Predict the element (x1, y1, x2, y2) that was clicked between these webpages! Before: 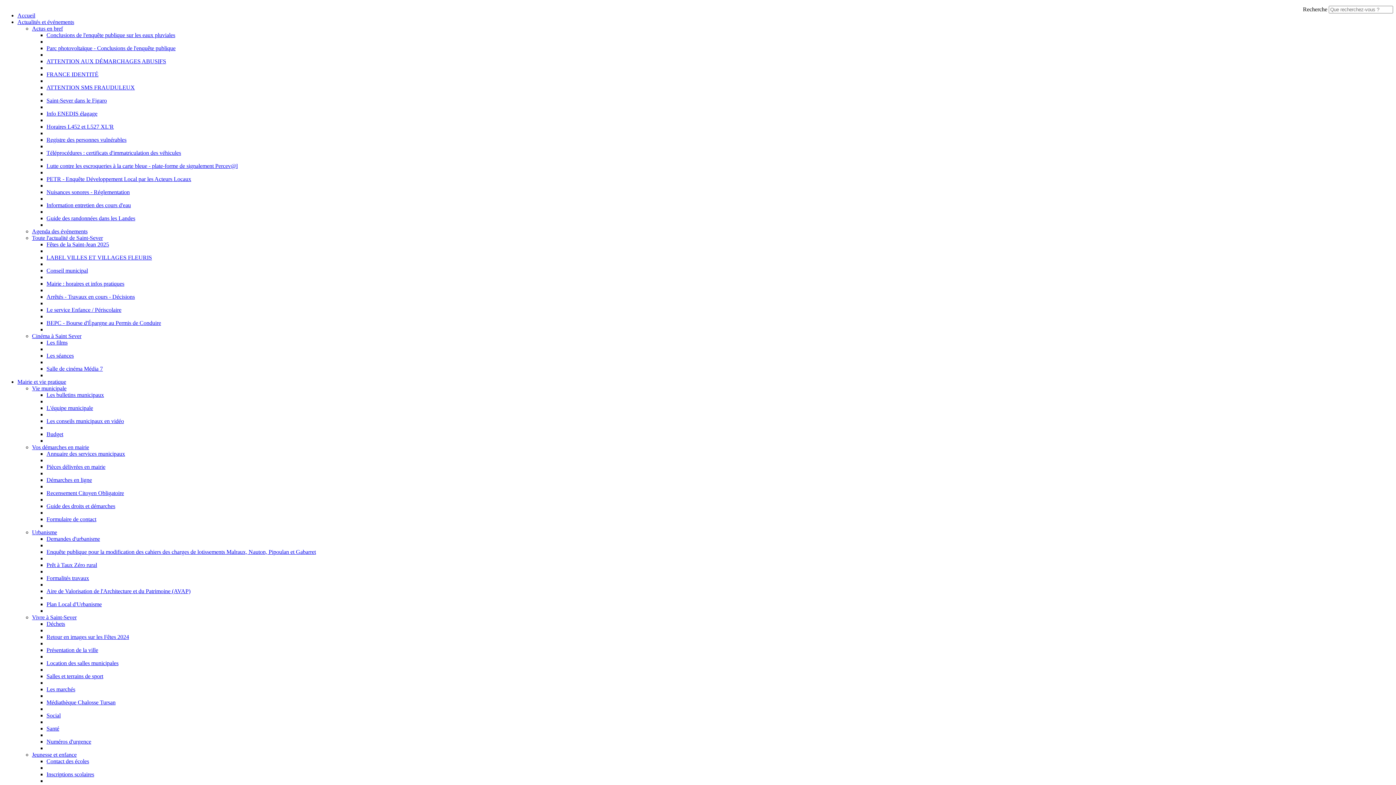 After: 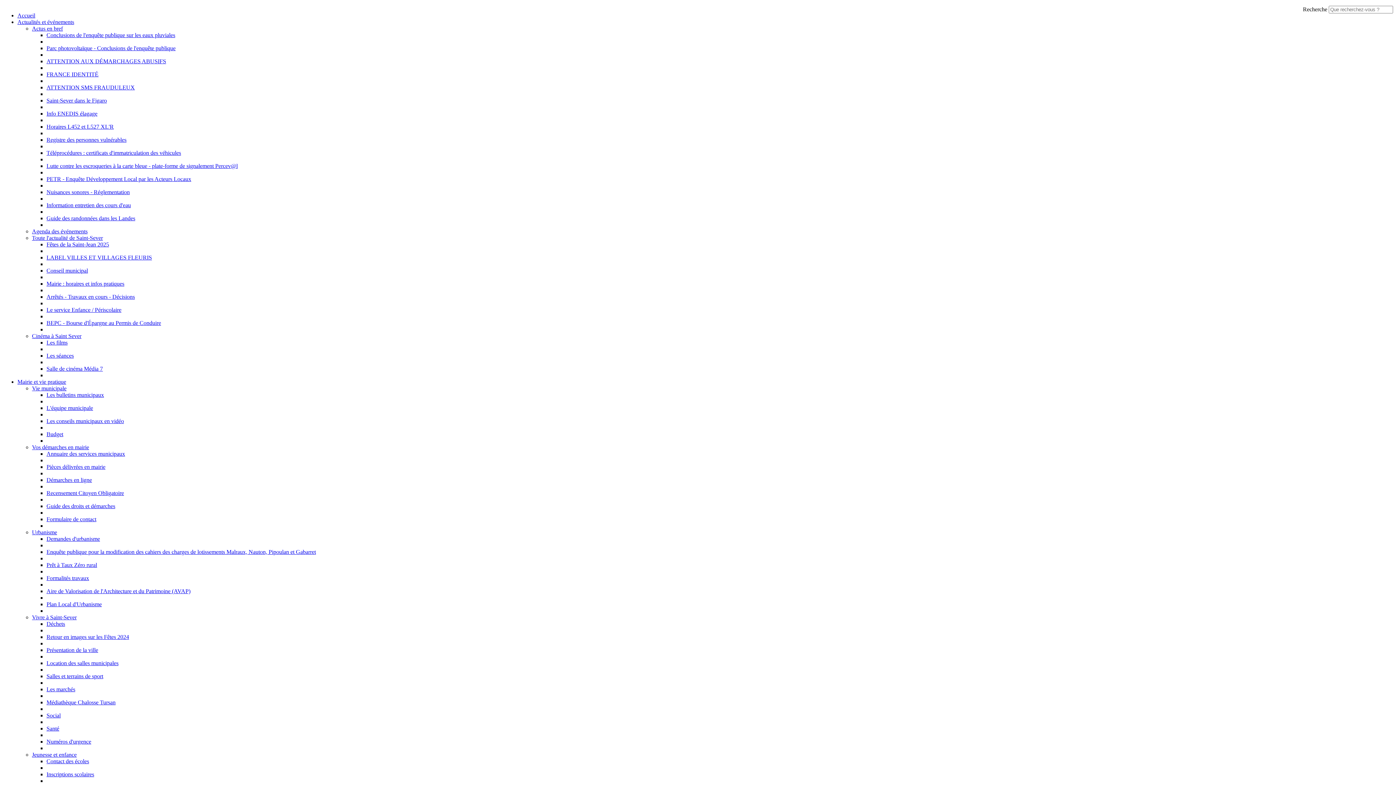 Action: bbox: (46, 149, 181, 156) label: Téléprocédures : certificats d'immatriculation des véhicules